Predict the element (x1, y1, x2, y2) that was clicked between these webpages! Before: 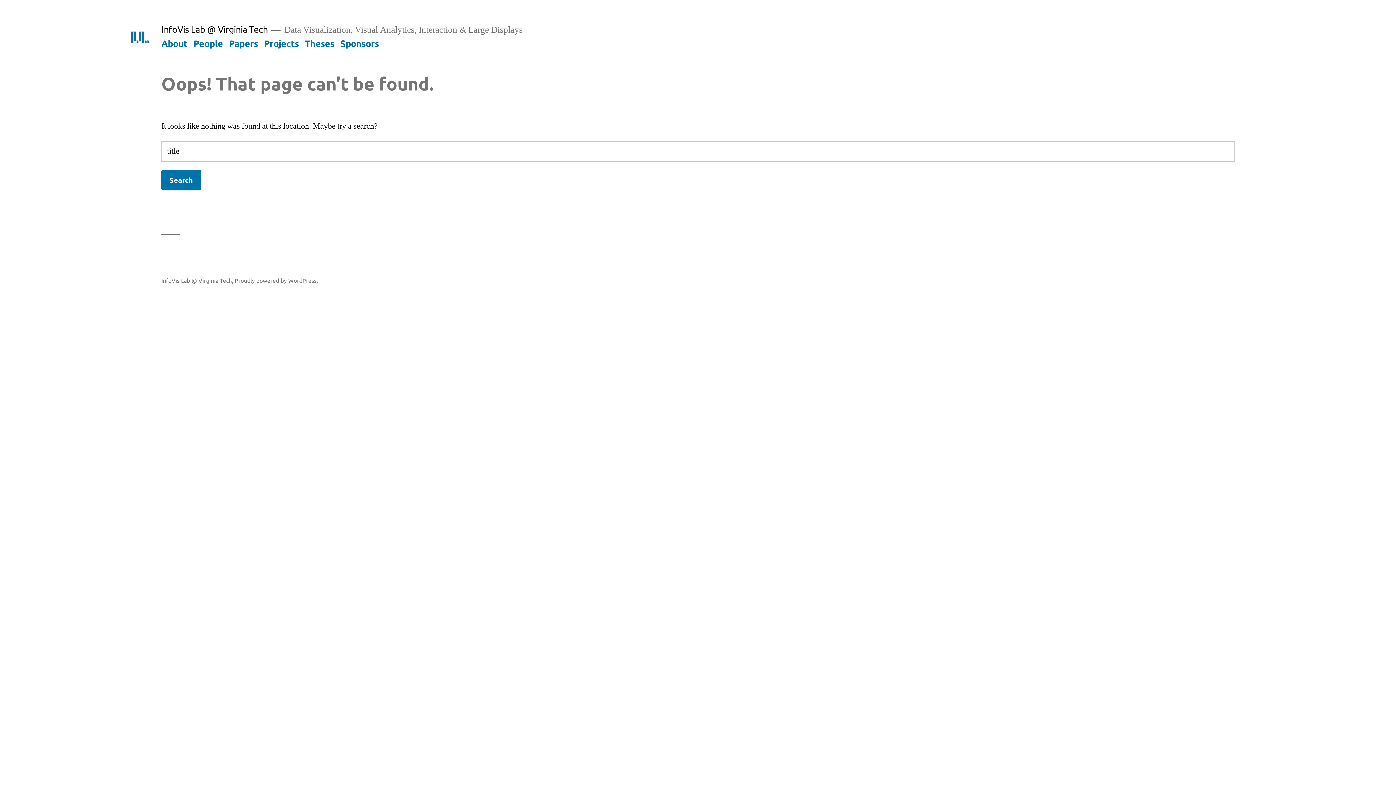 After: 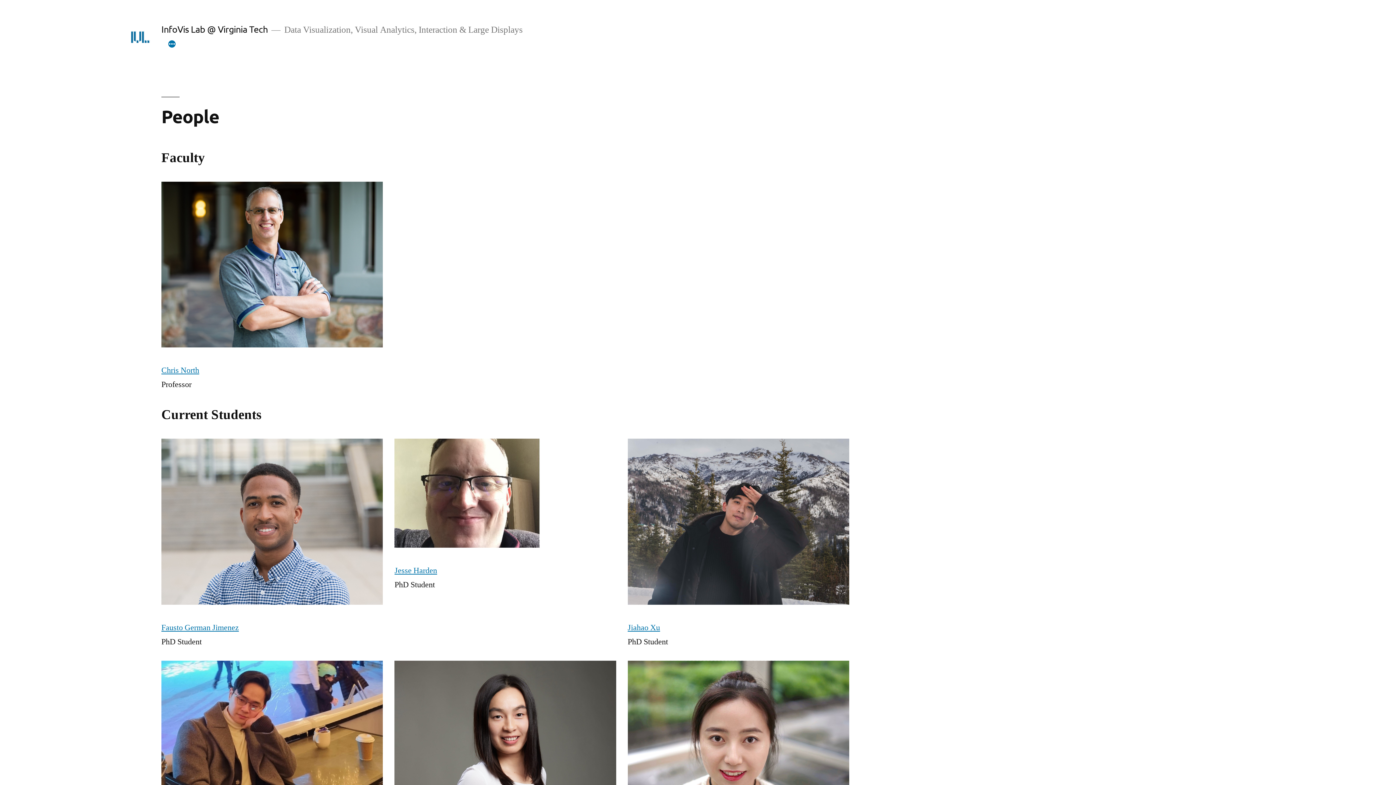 Action: label: People bbox: (193, 37, 222, 48)